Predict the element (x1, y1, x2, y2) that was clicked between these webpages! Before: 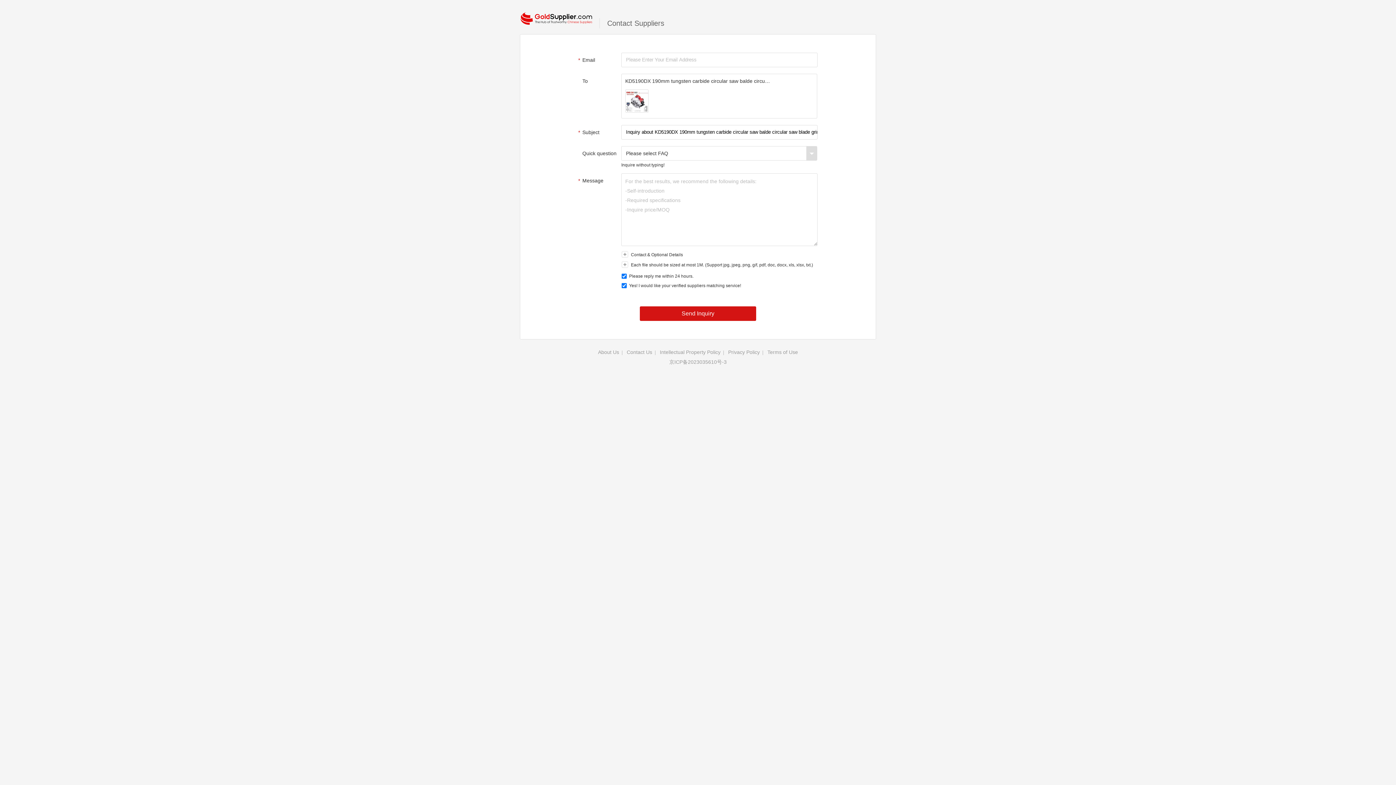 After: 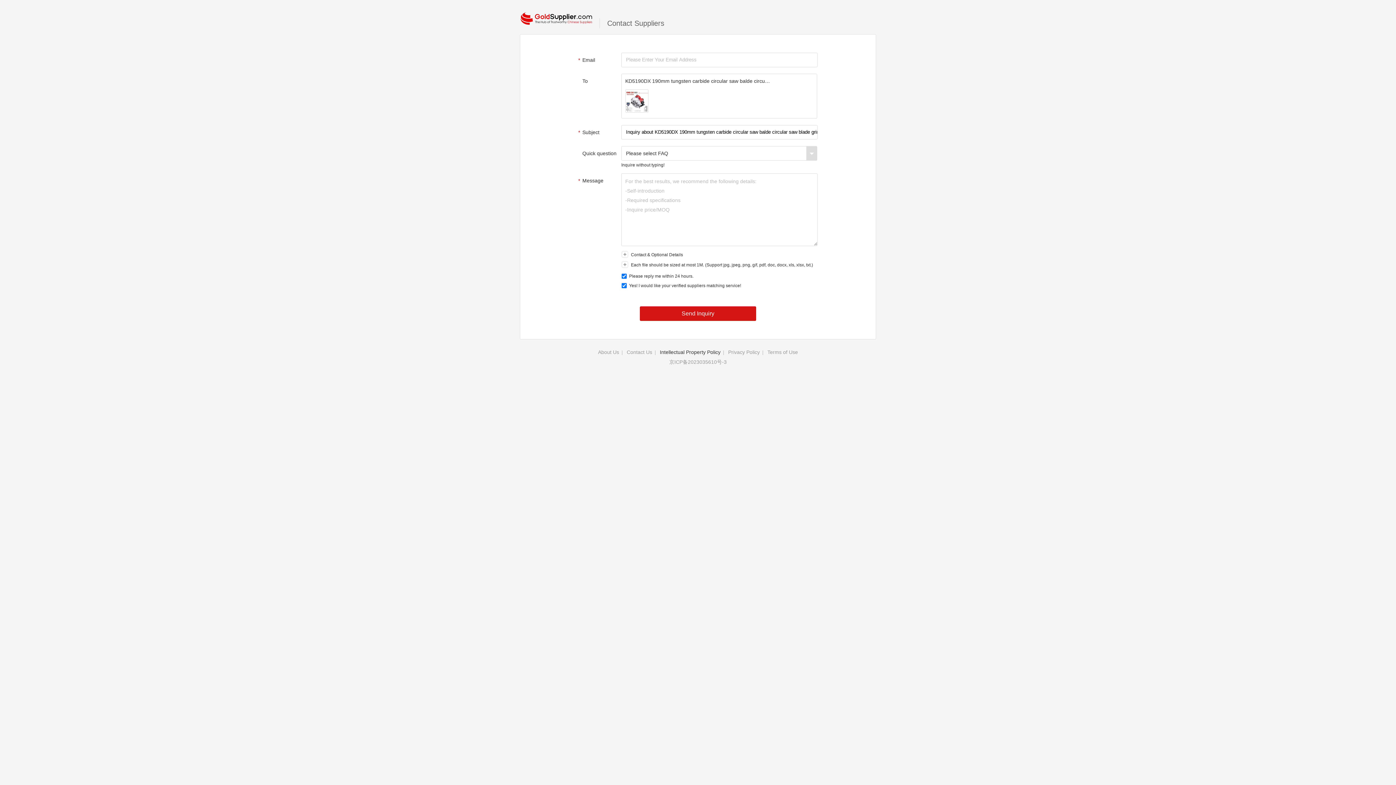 Action: bbox: (660, 349, 720, 355) label: Intellectual Property Policy